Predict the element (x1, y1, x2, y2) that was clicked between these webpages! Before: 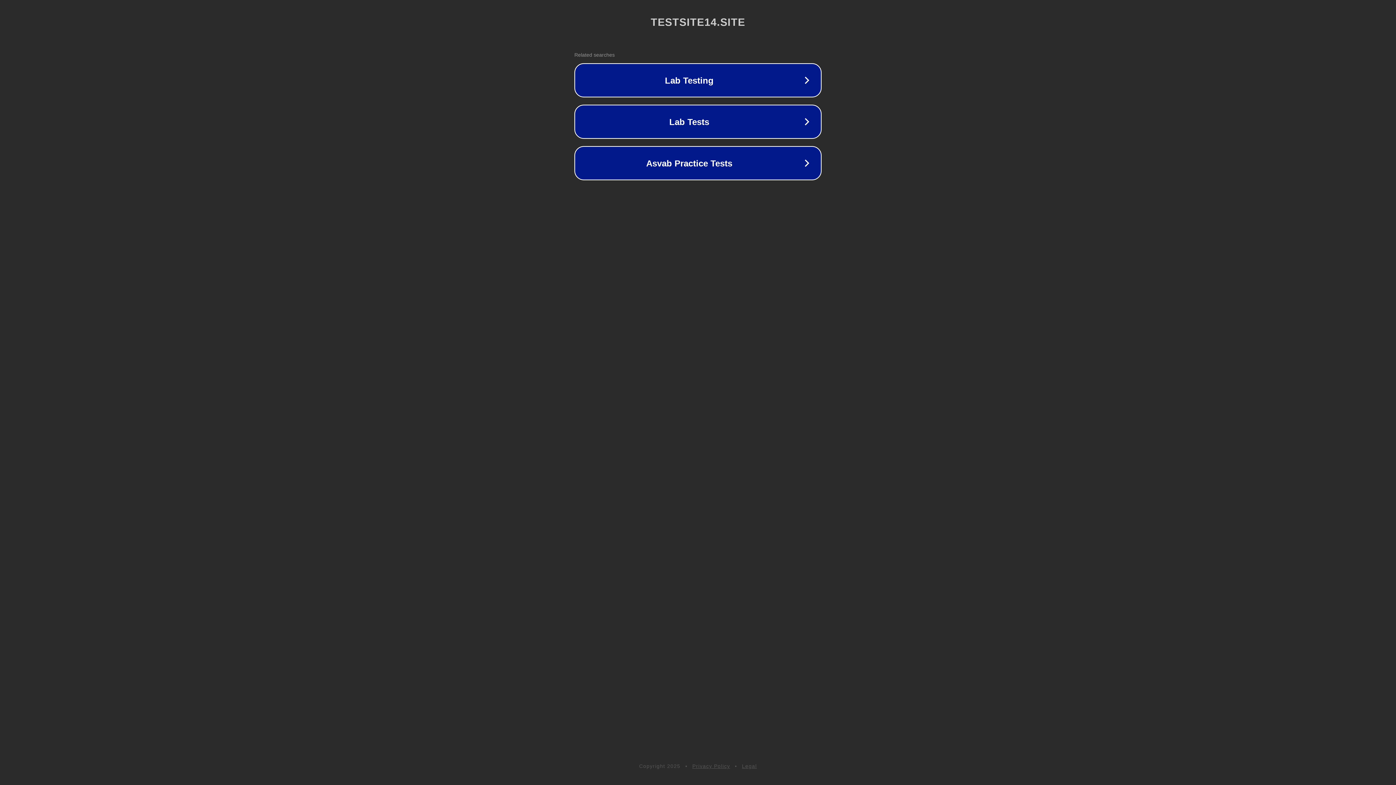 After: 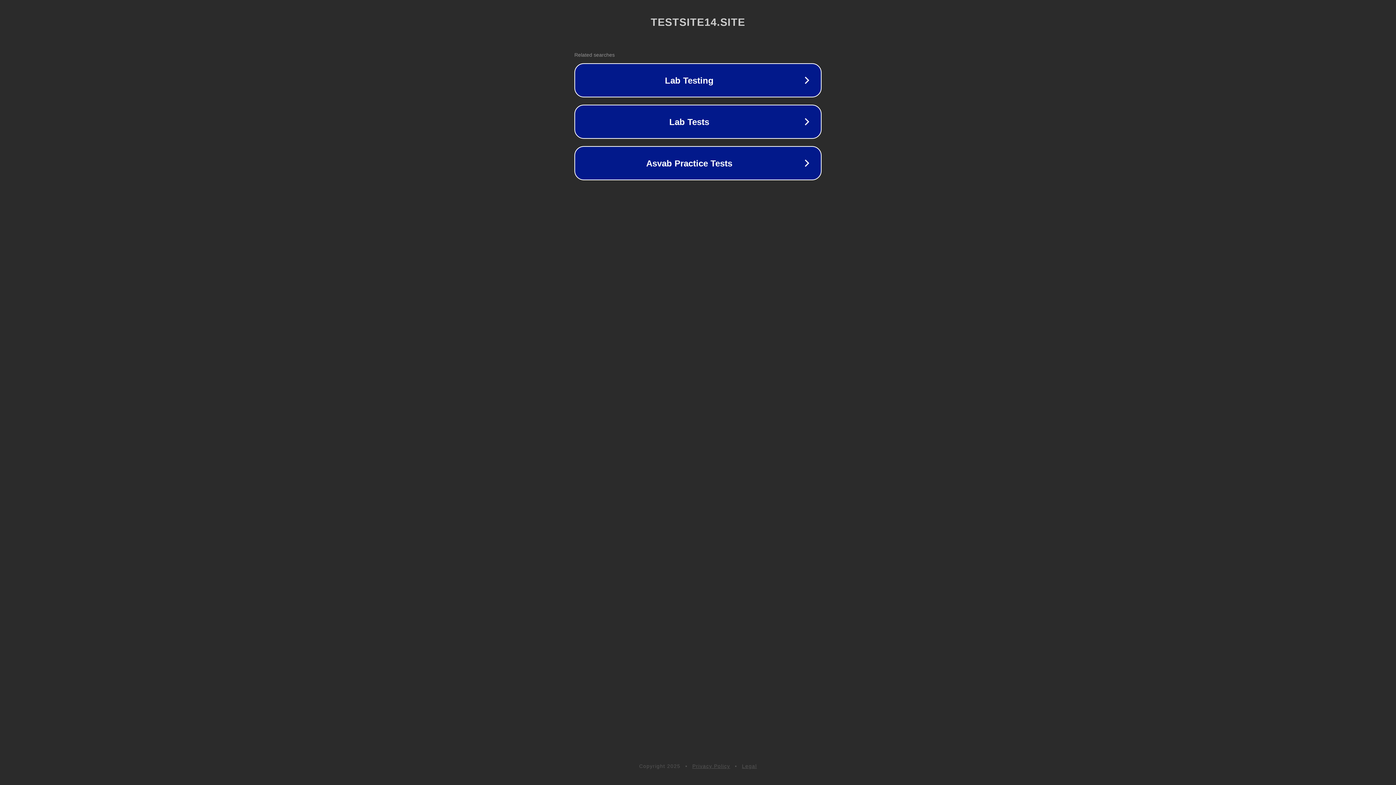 Action: label: Privacy Policy bbox: (692, 763, 730, 769)